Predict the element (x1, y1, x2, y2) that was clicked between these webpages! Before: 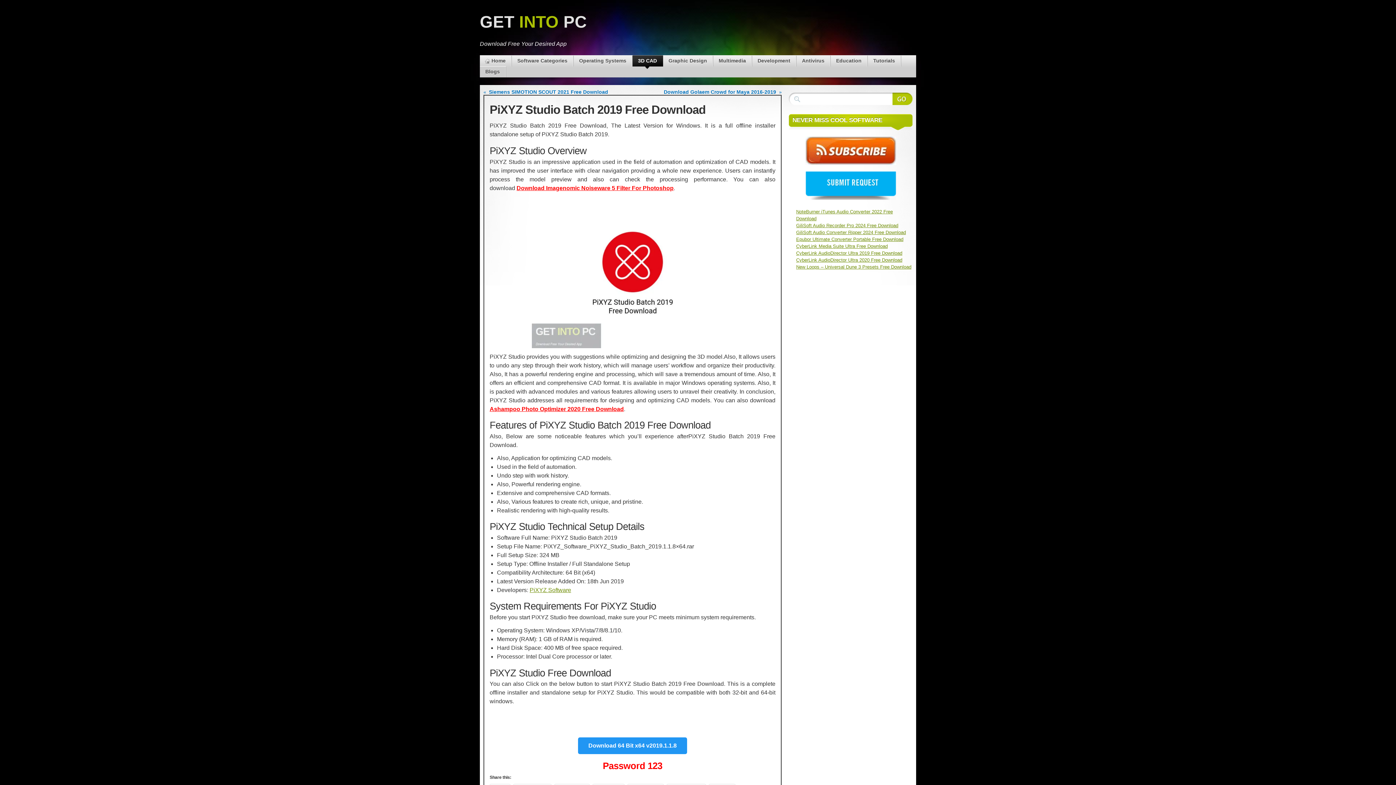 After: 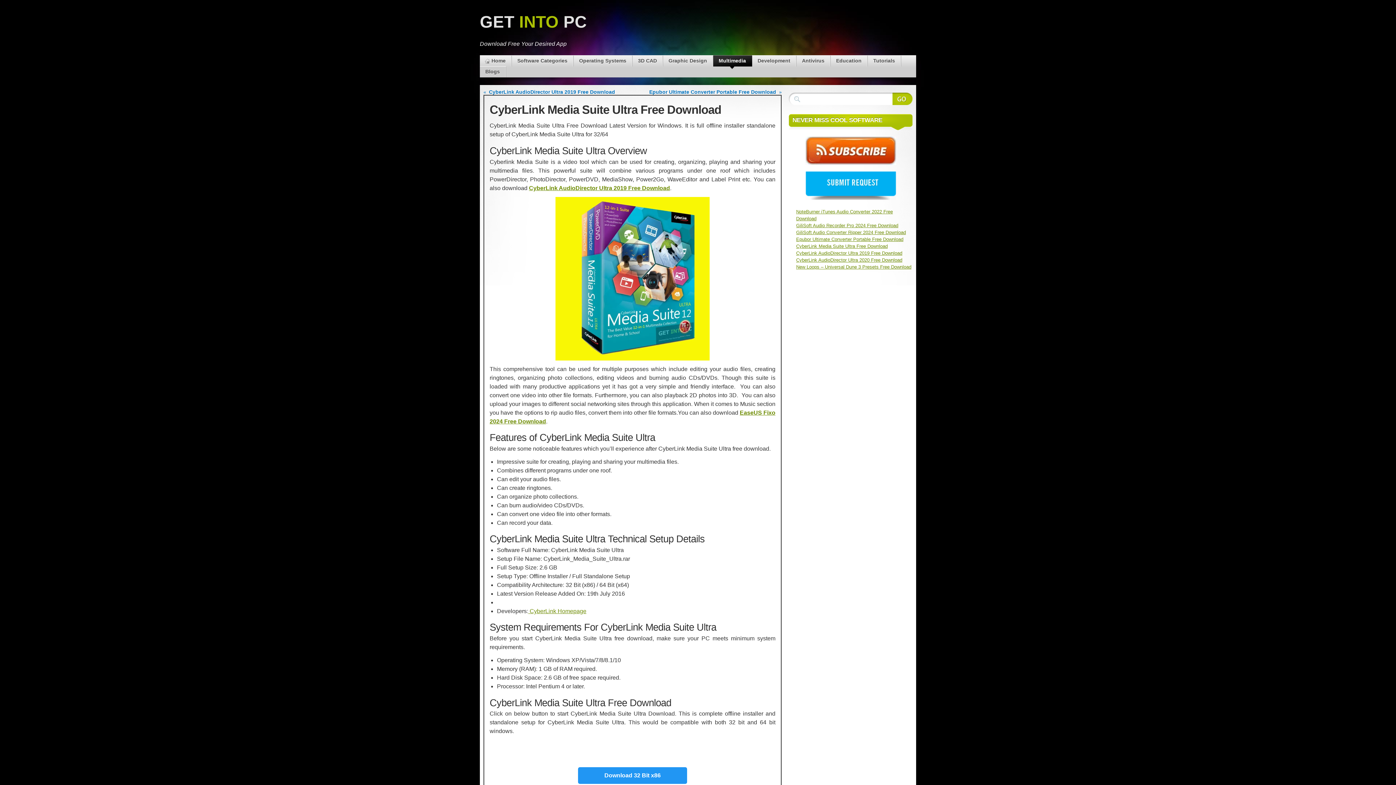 Action: label: CyberLink Media Suite Ultra Free Download bbox: (796, 243, 888, 249)